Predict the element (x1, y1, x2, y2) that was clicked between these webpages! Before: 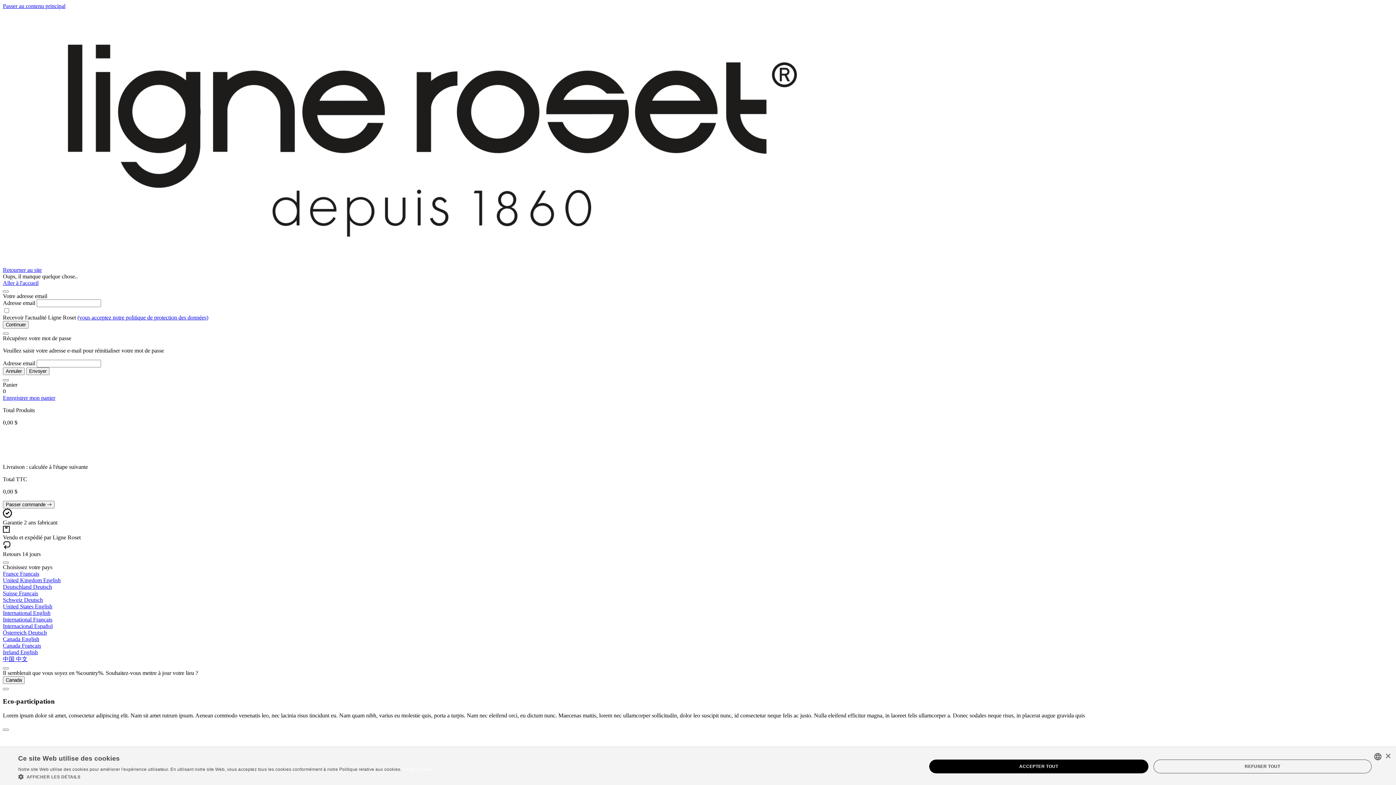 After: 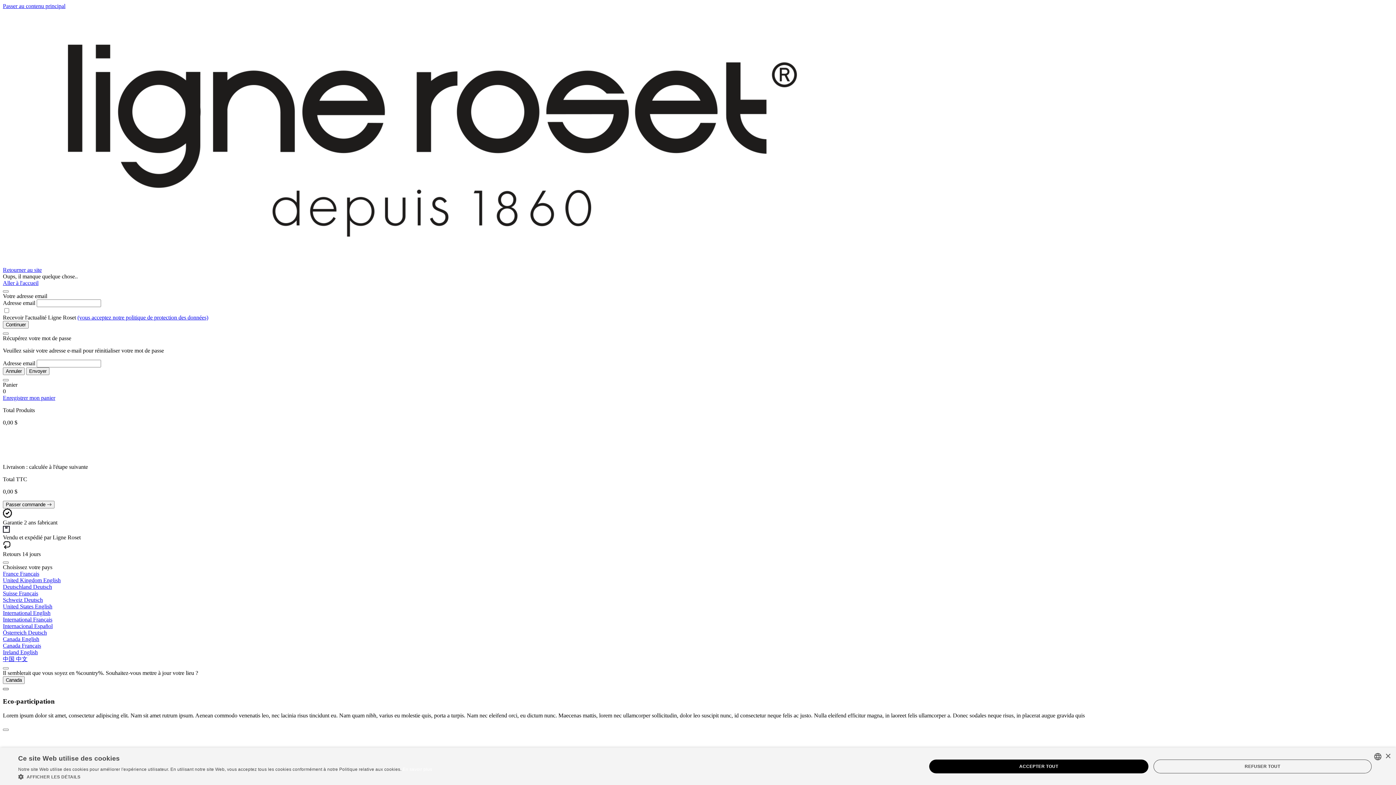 Action: label: Fermer la fenêtre modale bbox: (2, 688, 8, 690)